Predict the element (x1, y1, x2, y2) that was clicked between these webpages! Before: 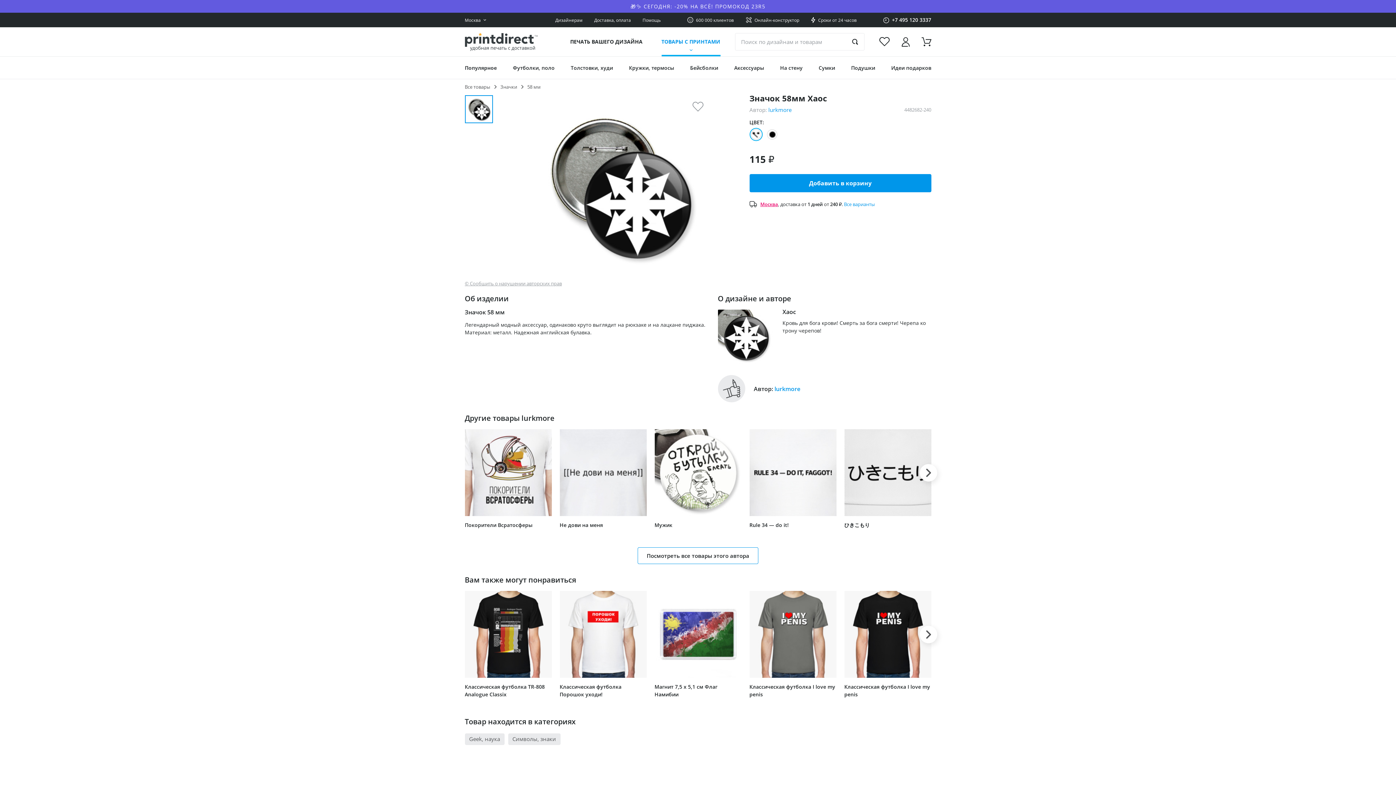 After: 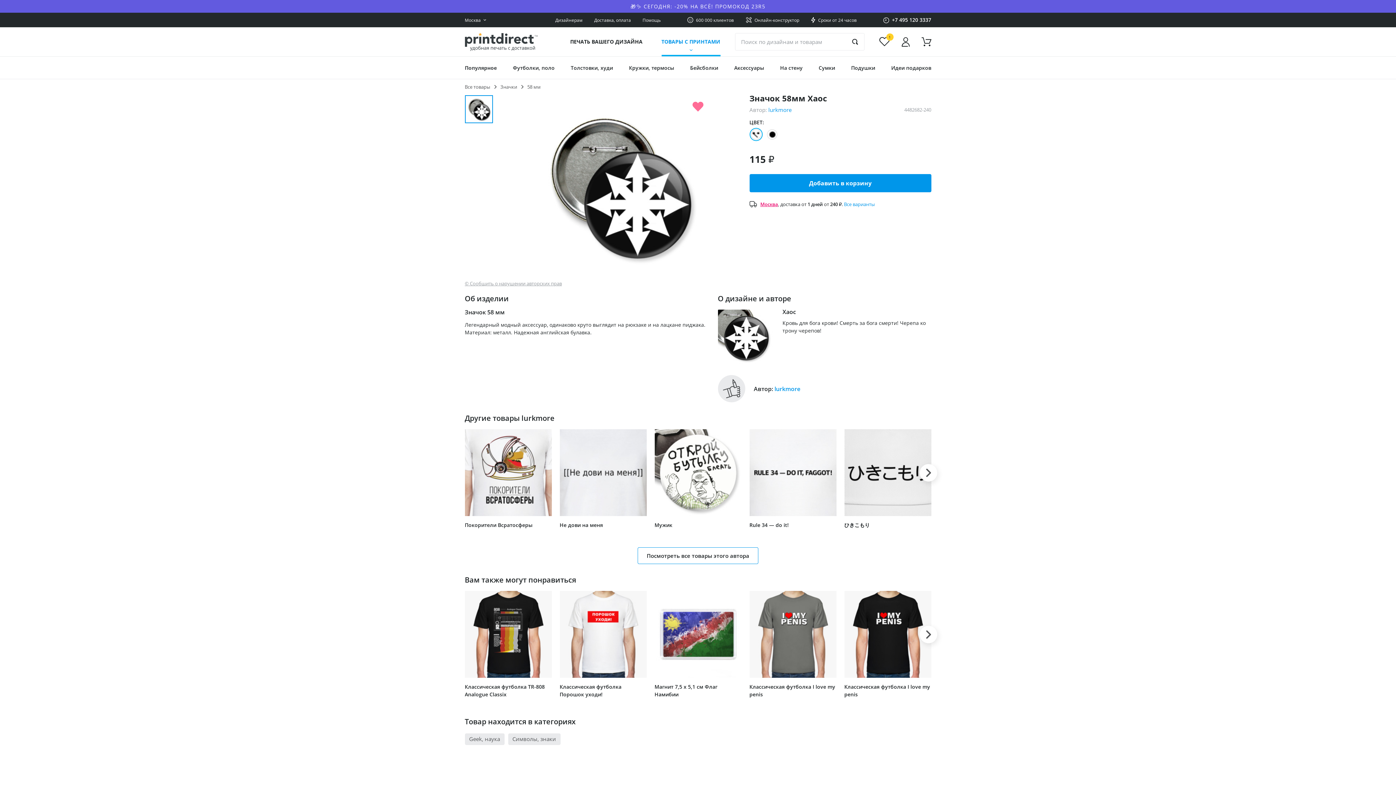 Action: bbox: (692, 101, 703, 111)